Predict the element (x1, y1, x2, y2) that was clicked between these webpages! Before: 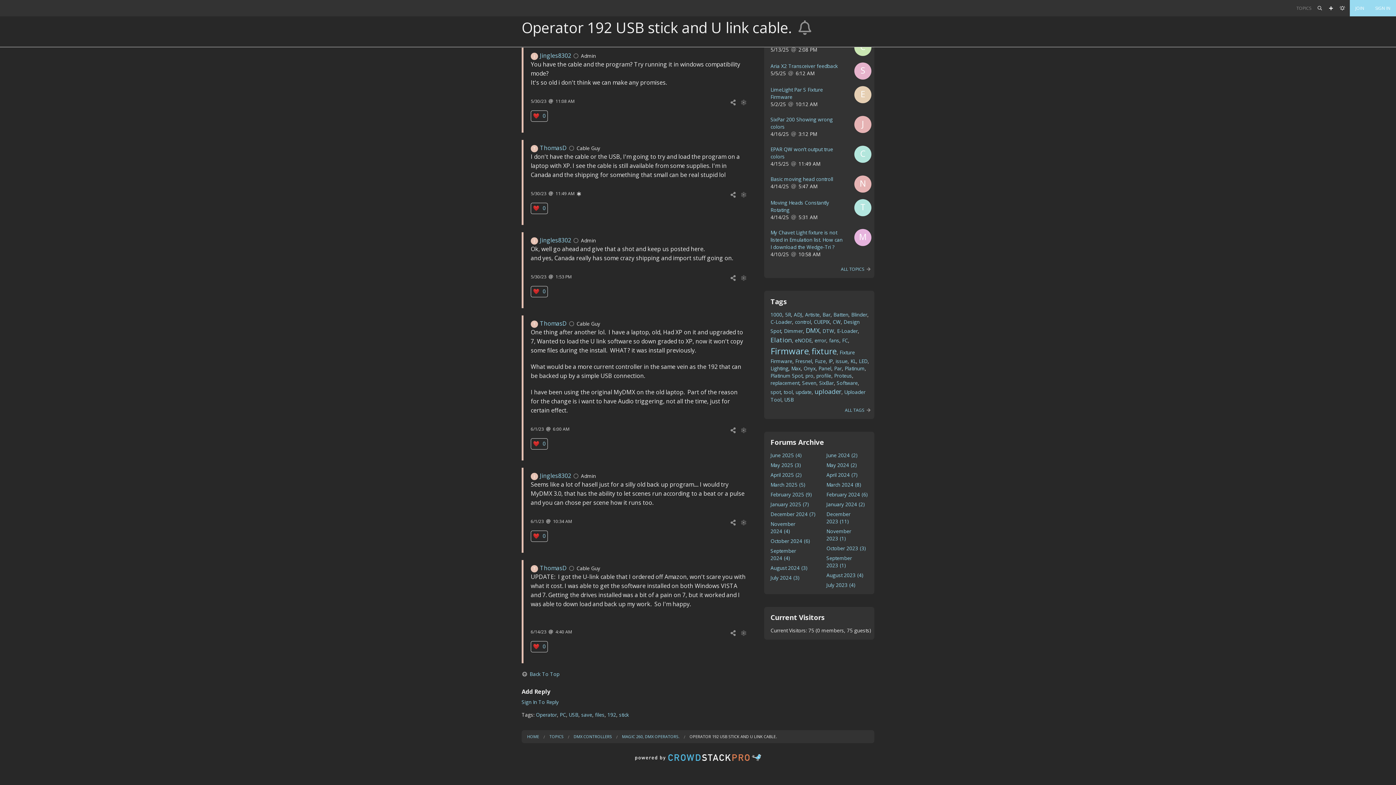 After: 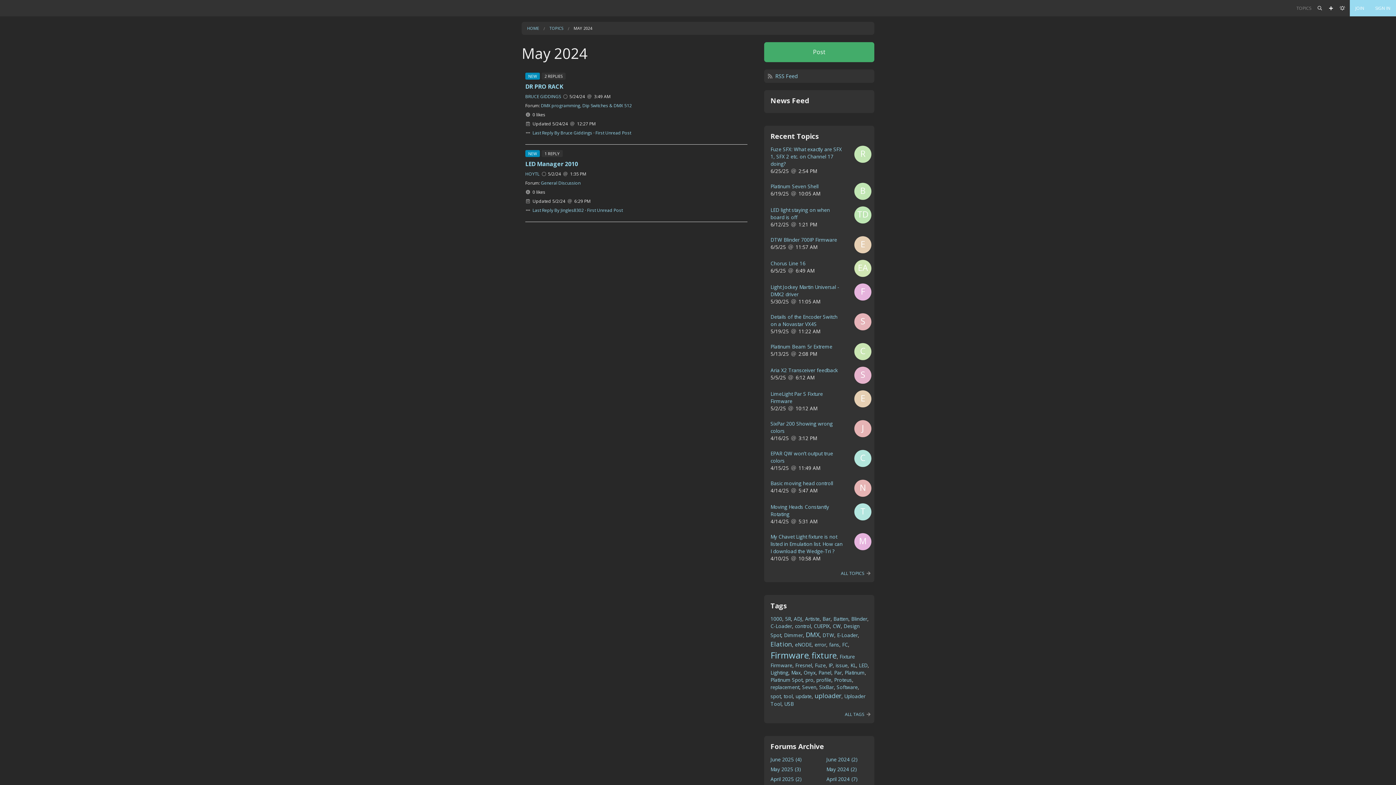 Action: label: May 2024 (2) bbox: (826, 461, 856, 468)